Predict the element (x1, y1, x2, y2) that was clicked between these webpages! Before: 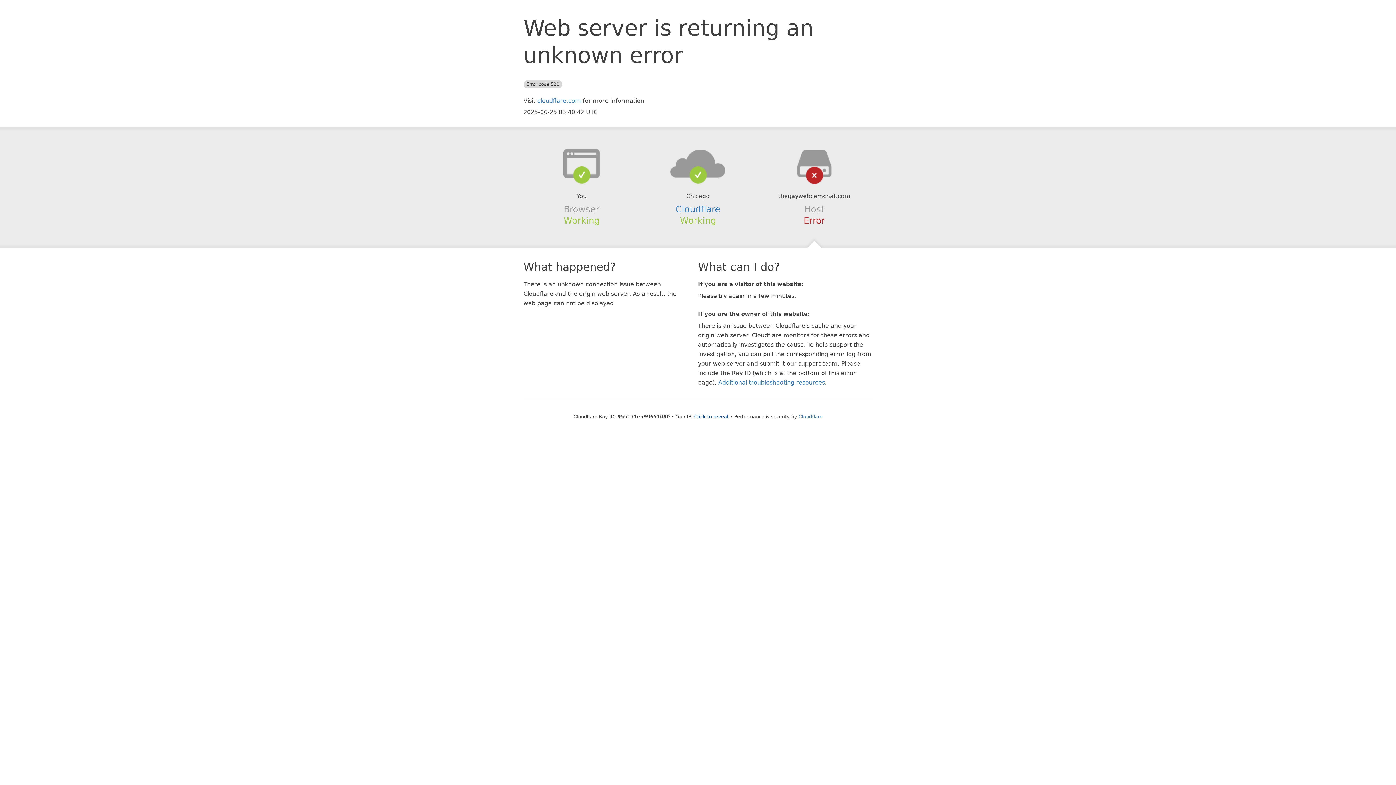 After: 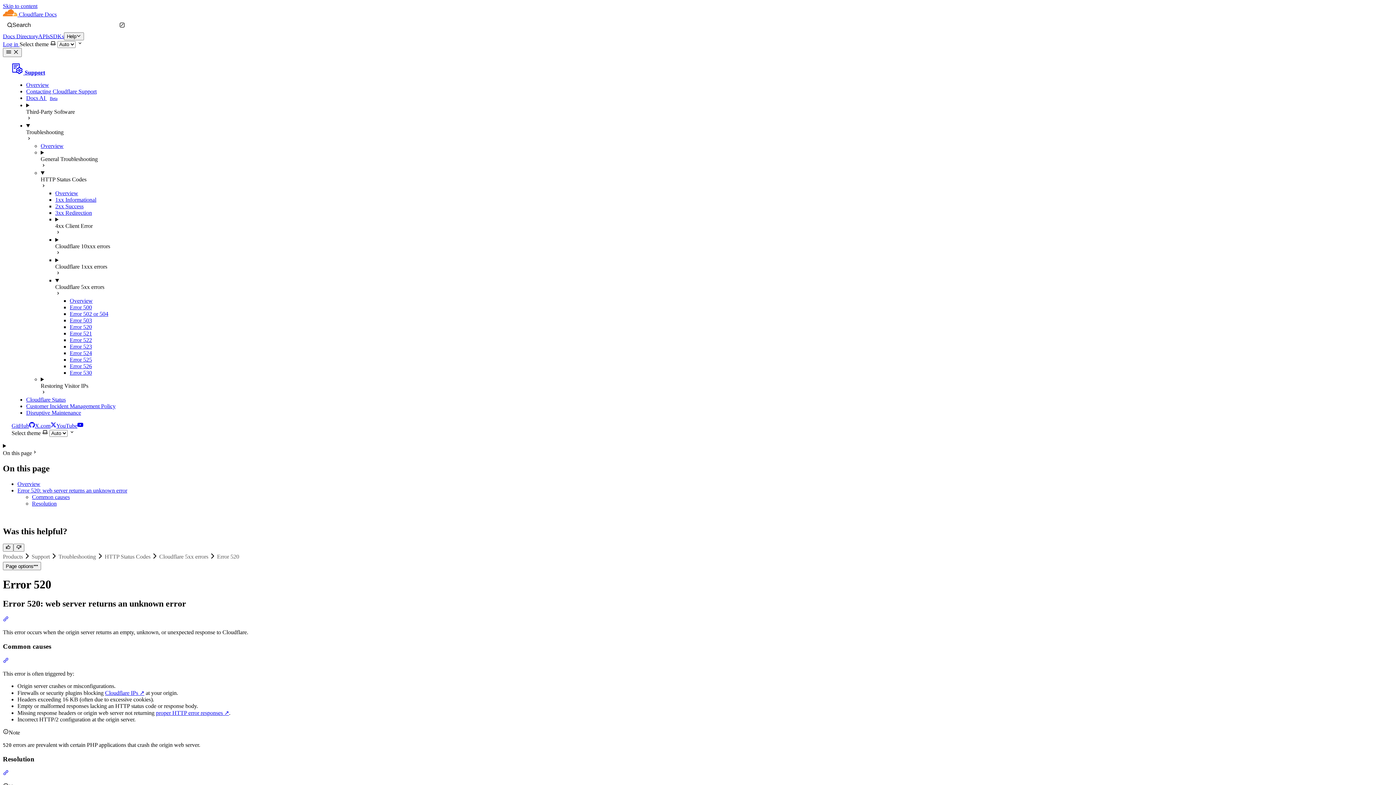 Action: bbox: (718, 379, 825, 386) label: Additional troubleshooting resources